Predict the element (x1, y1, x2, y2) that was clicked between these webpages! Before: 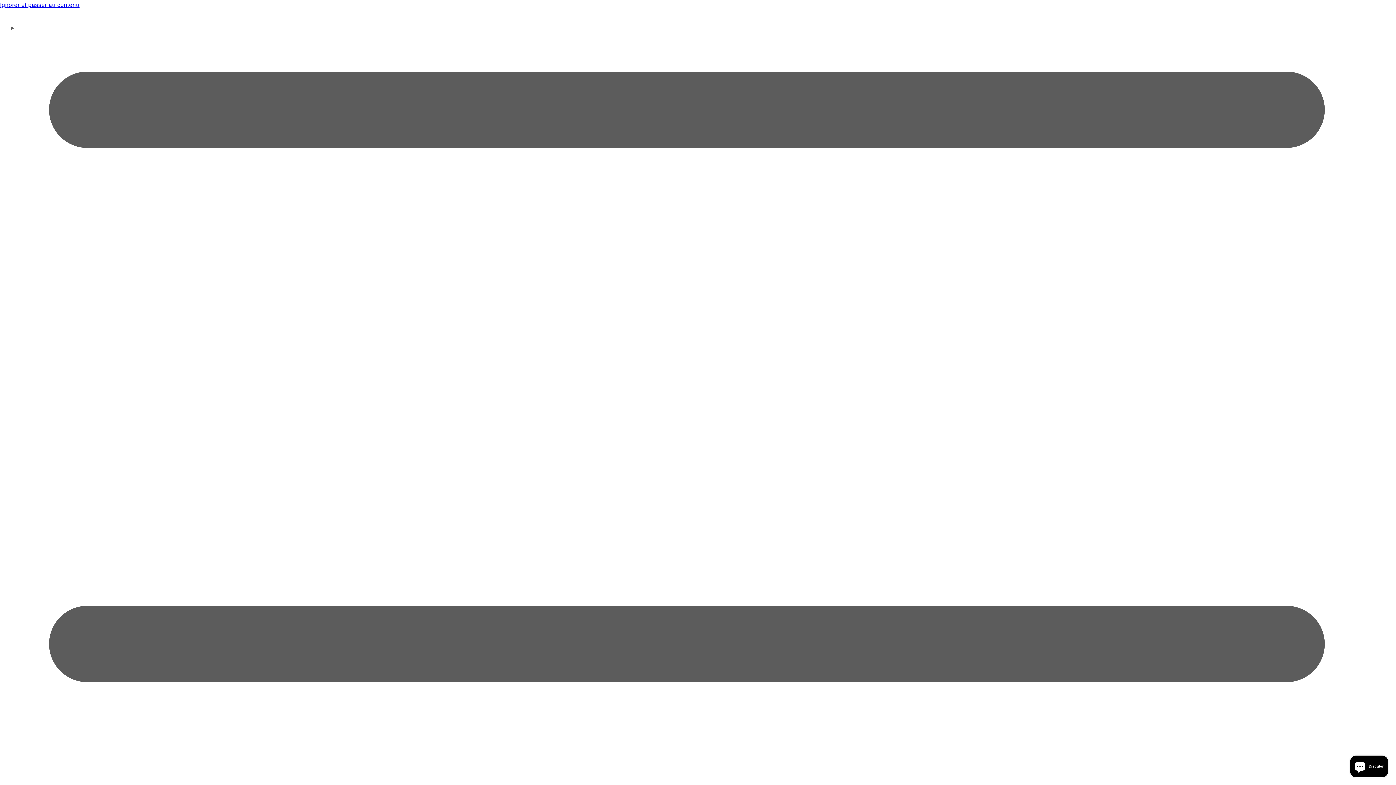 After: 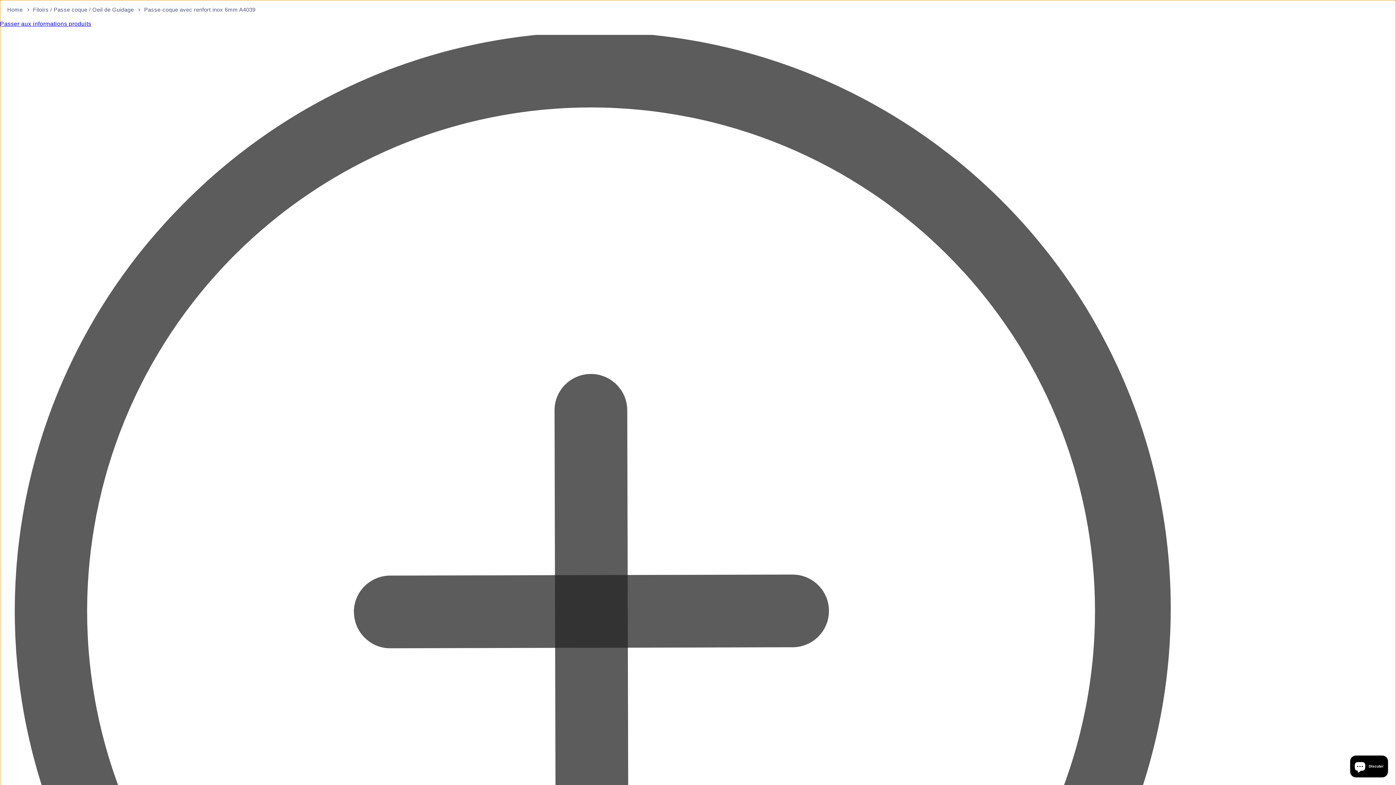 Action: bbox: (0, 0, 1396, 10) label: Ignorer et passer au contenu